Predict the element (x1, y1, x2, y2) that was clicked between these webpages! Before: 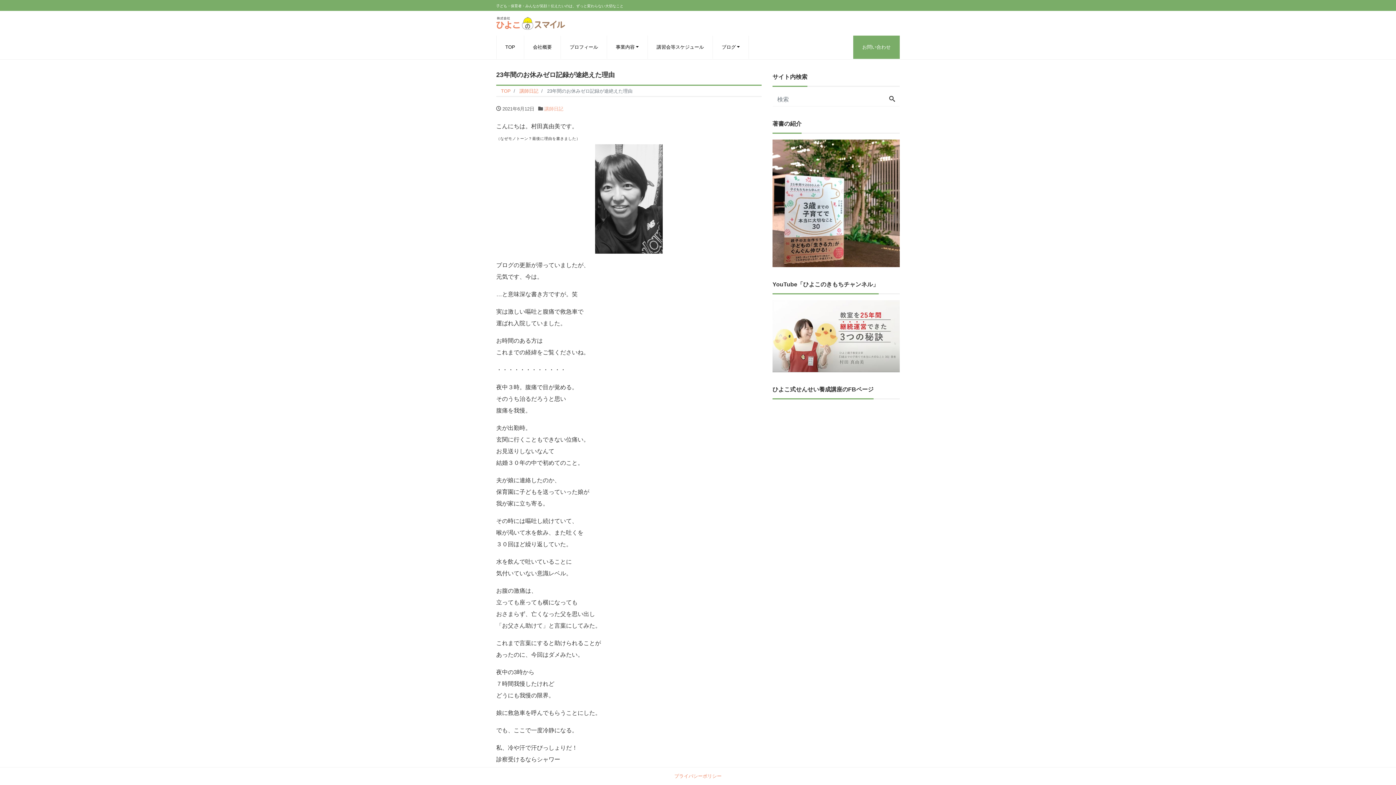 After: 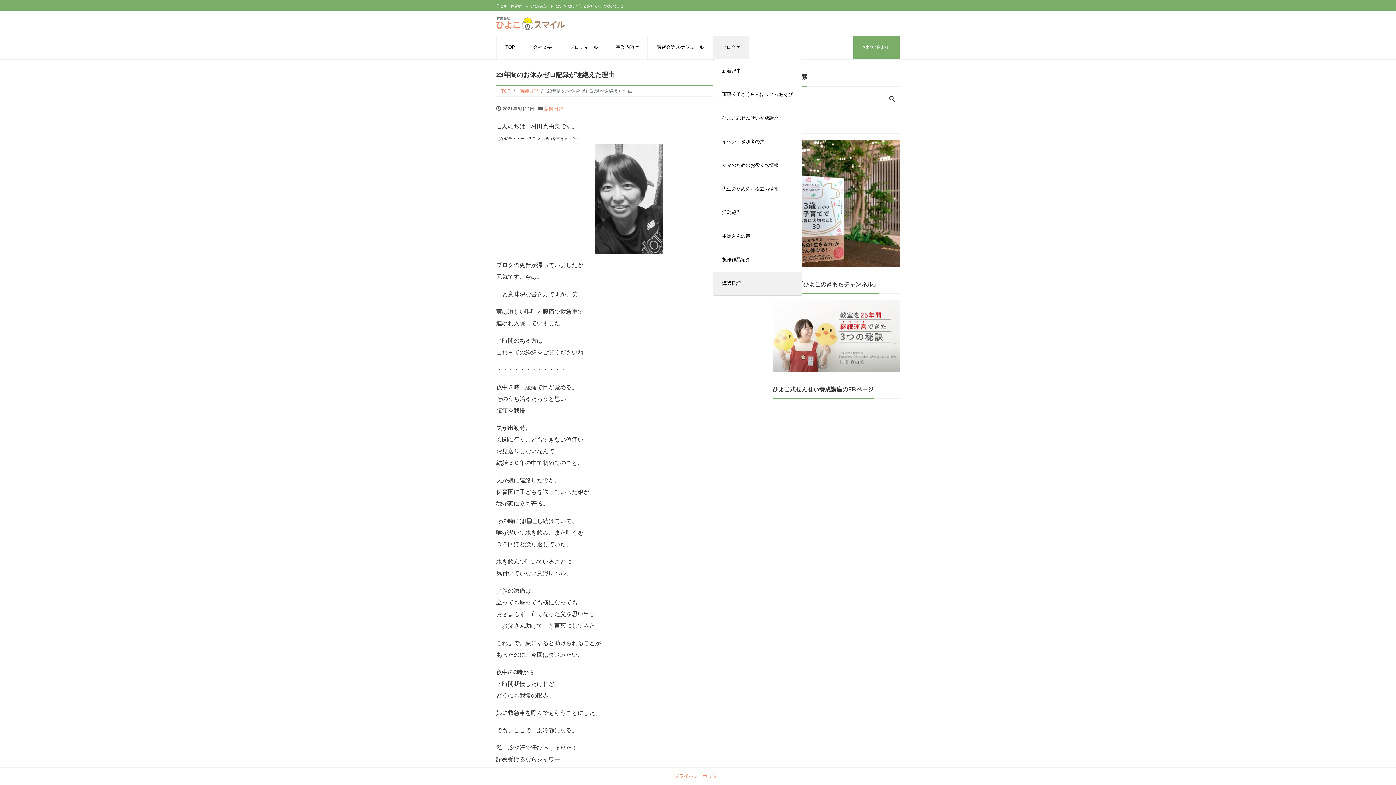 Action: label: ブログ bbox: (713, 35, 749, 58)